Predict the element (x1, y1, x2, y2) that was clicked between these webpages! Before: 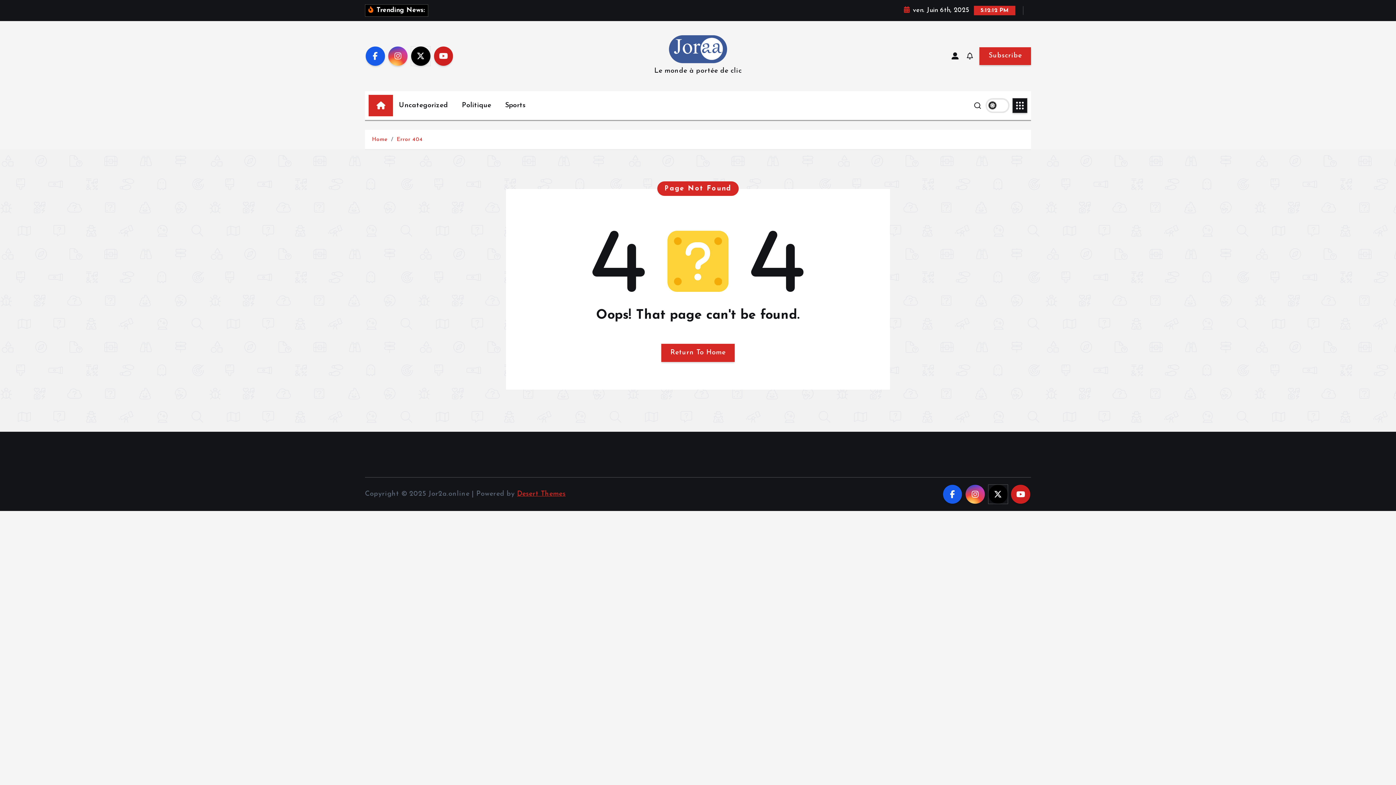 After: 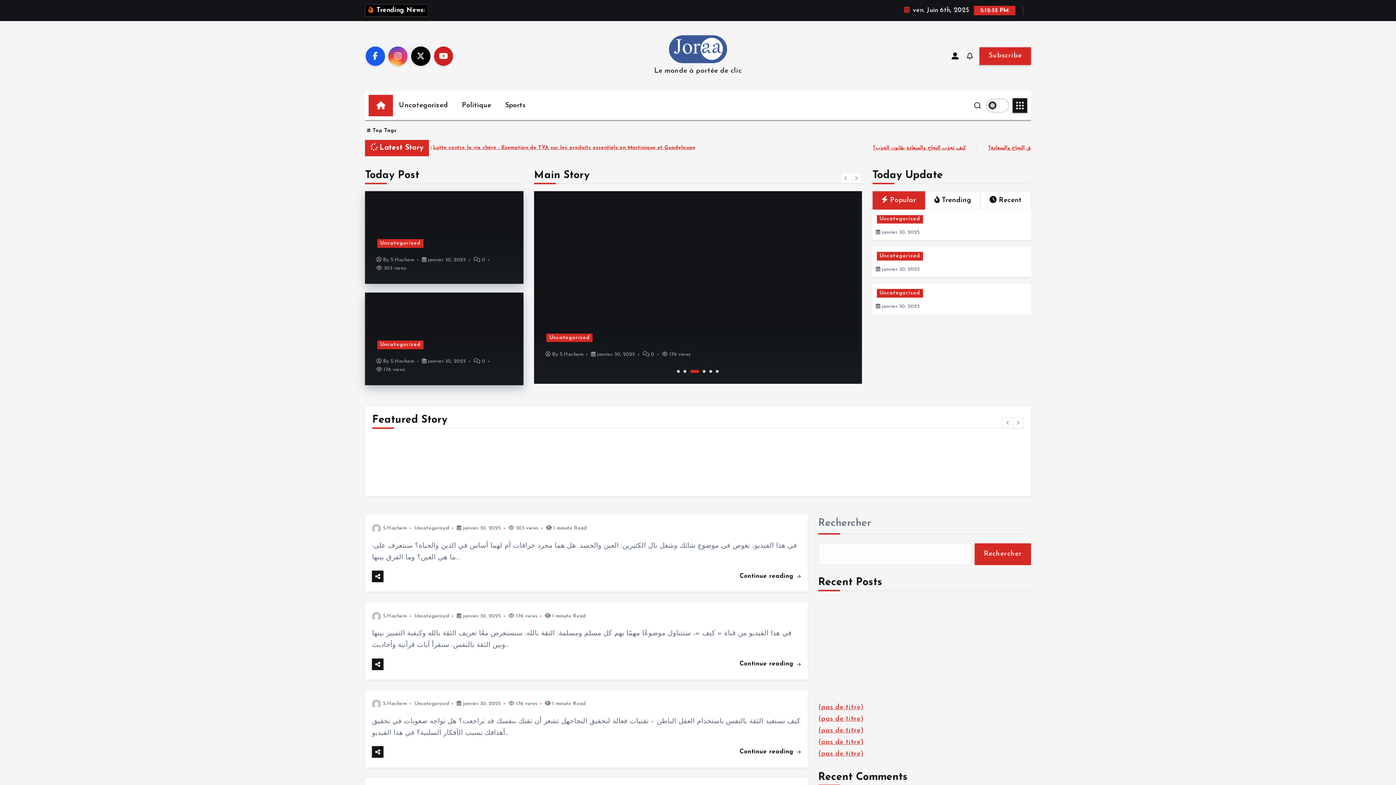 Action: bbox: (669, 35, 727, 63)